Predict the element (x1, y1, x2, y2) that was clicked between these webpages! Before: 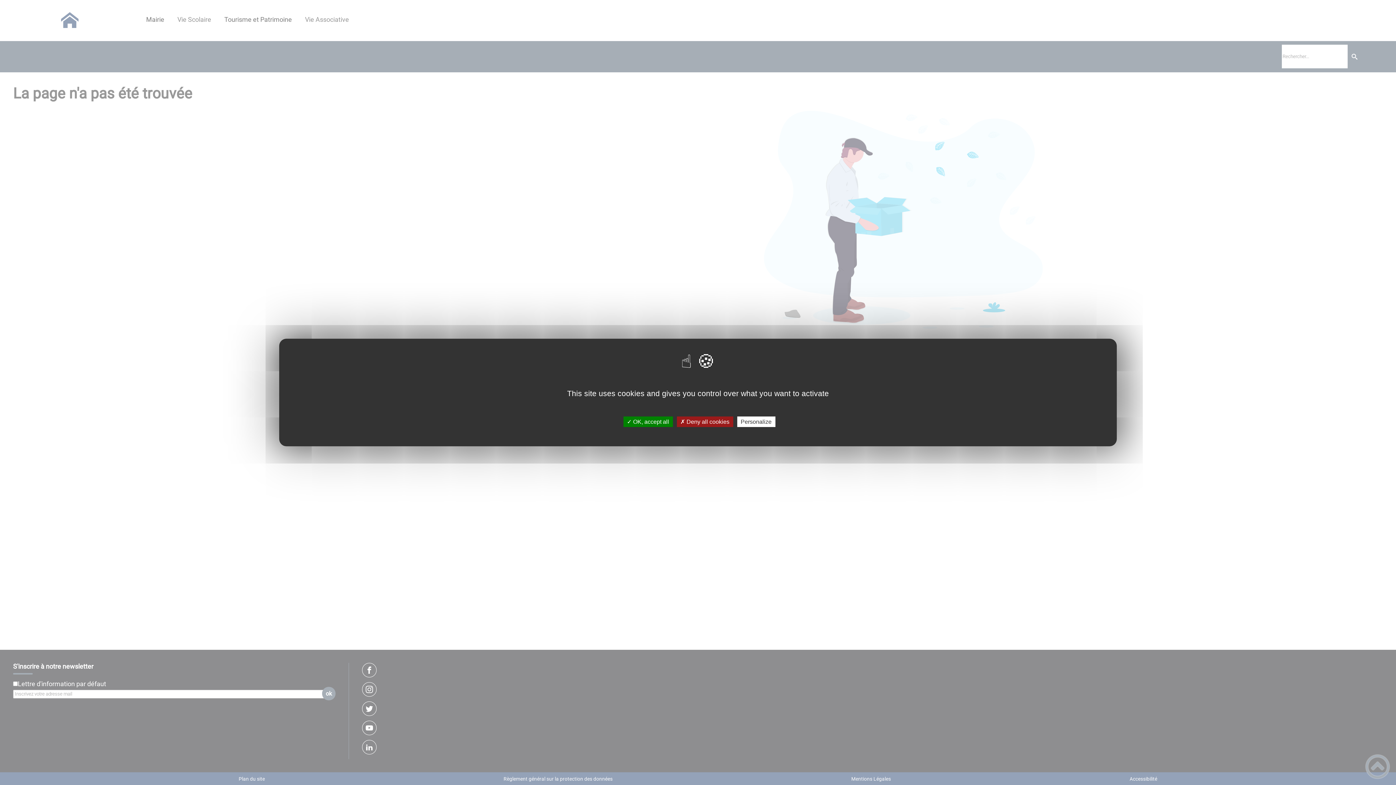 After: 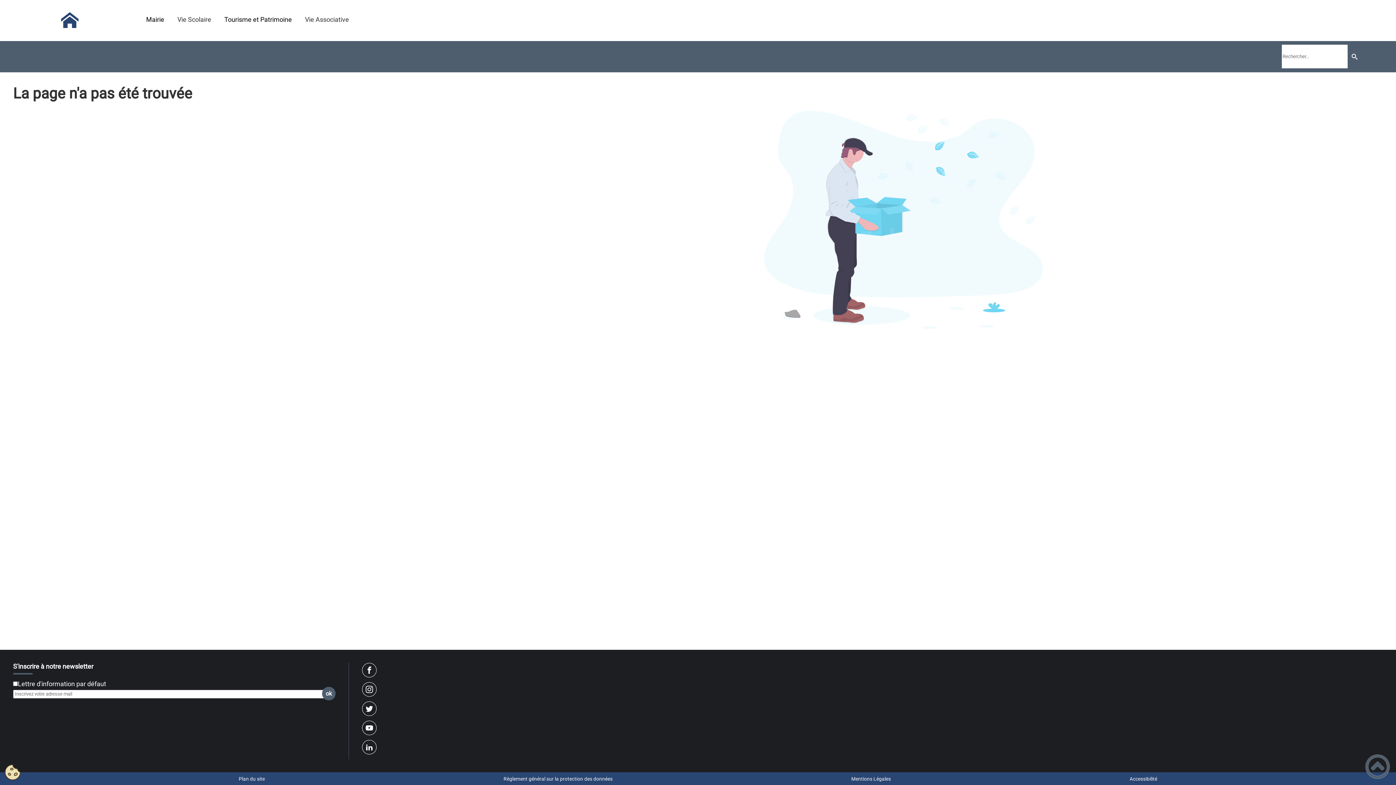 Action: bbox: (623, 416, 672, 427) label: ✓ OK, accept all